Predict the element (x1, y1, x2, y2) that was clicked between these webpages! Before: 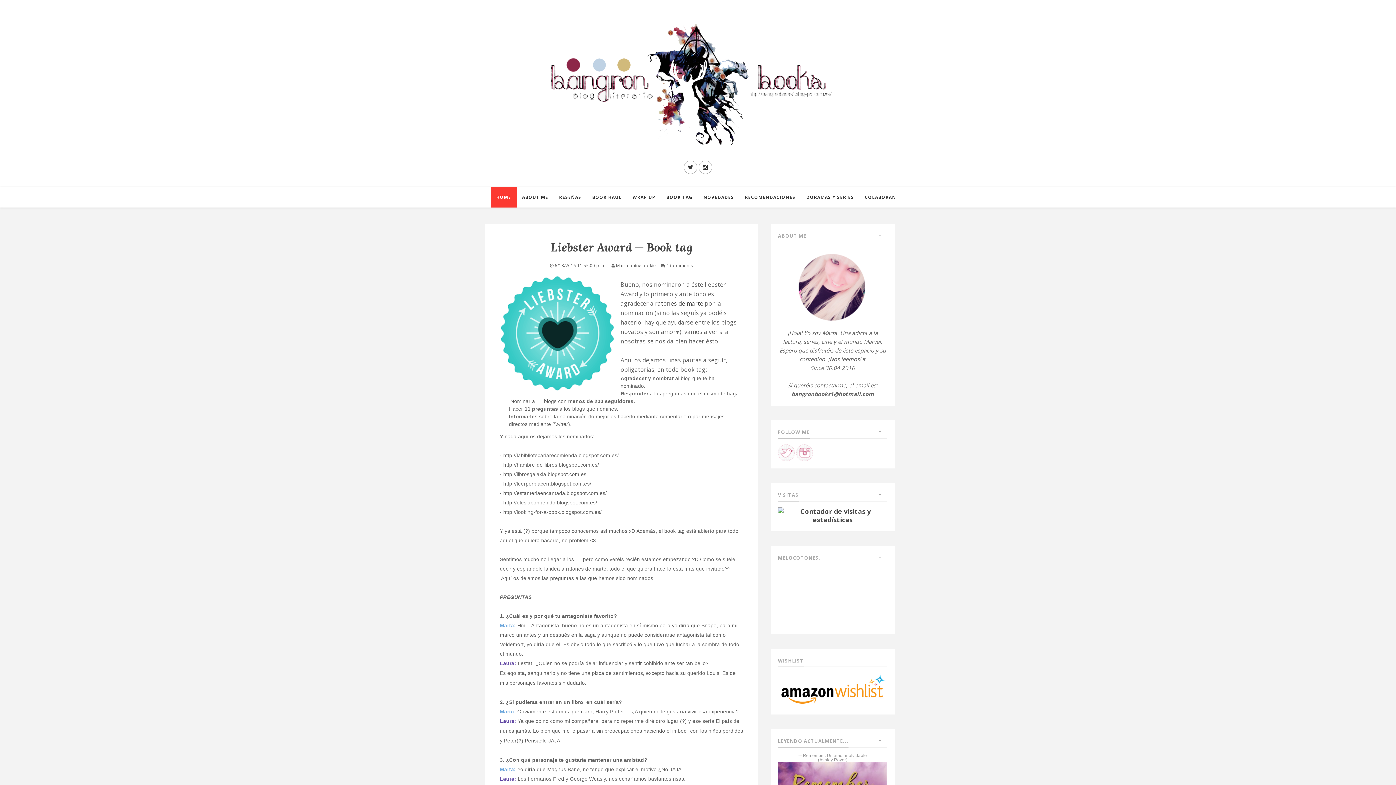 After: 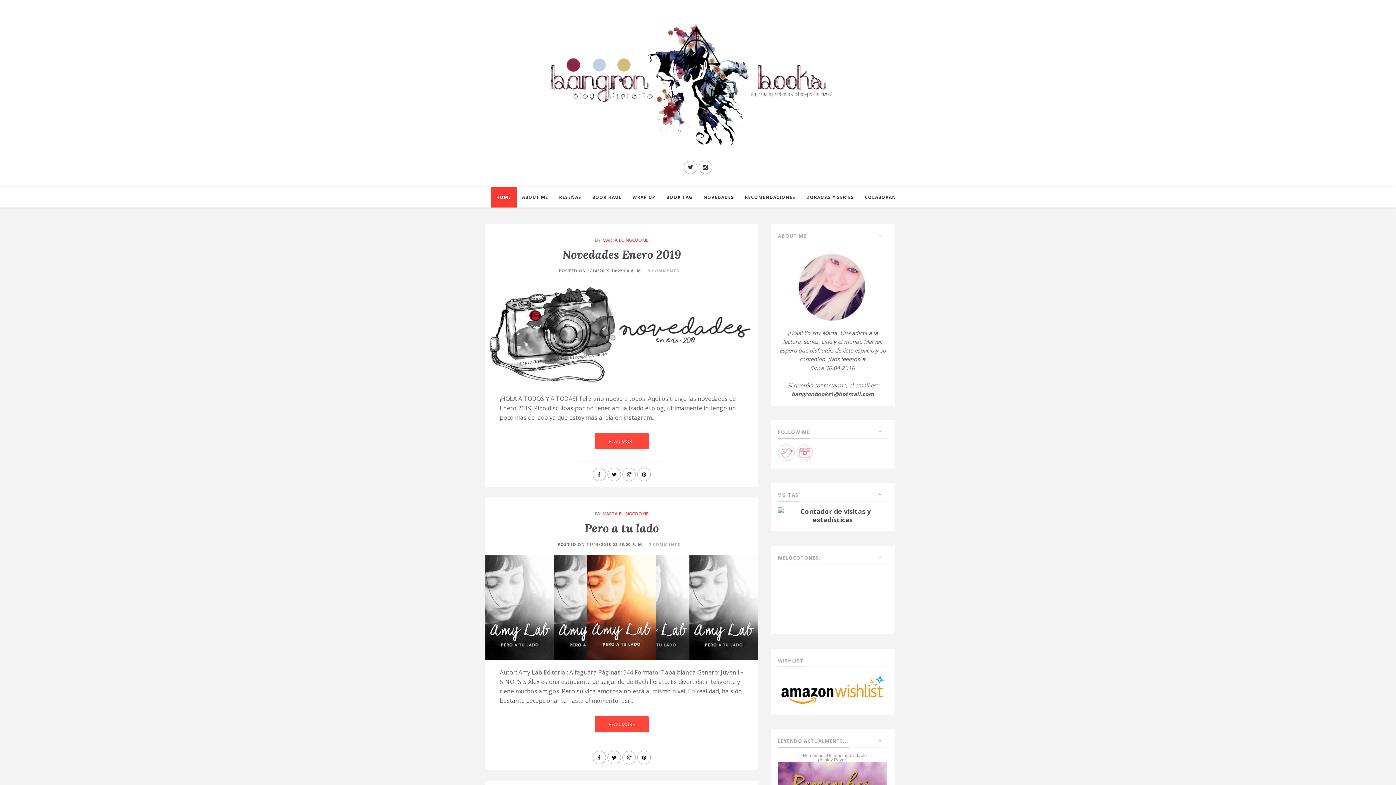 Action: bbox: (546, 21, 850, 146)